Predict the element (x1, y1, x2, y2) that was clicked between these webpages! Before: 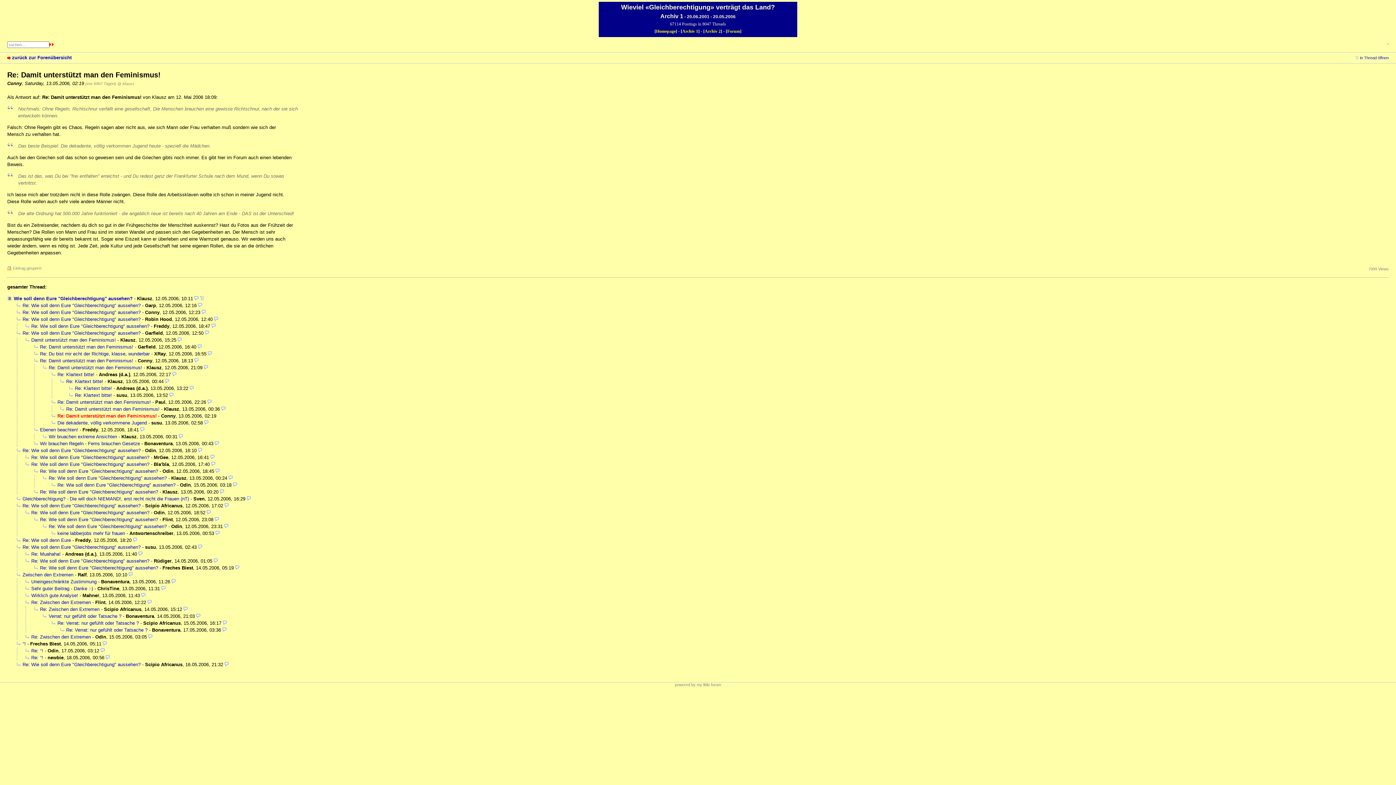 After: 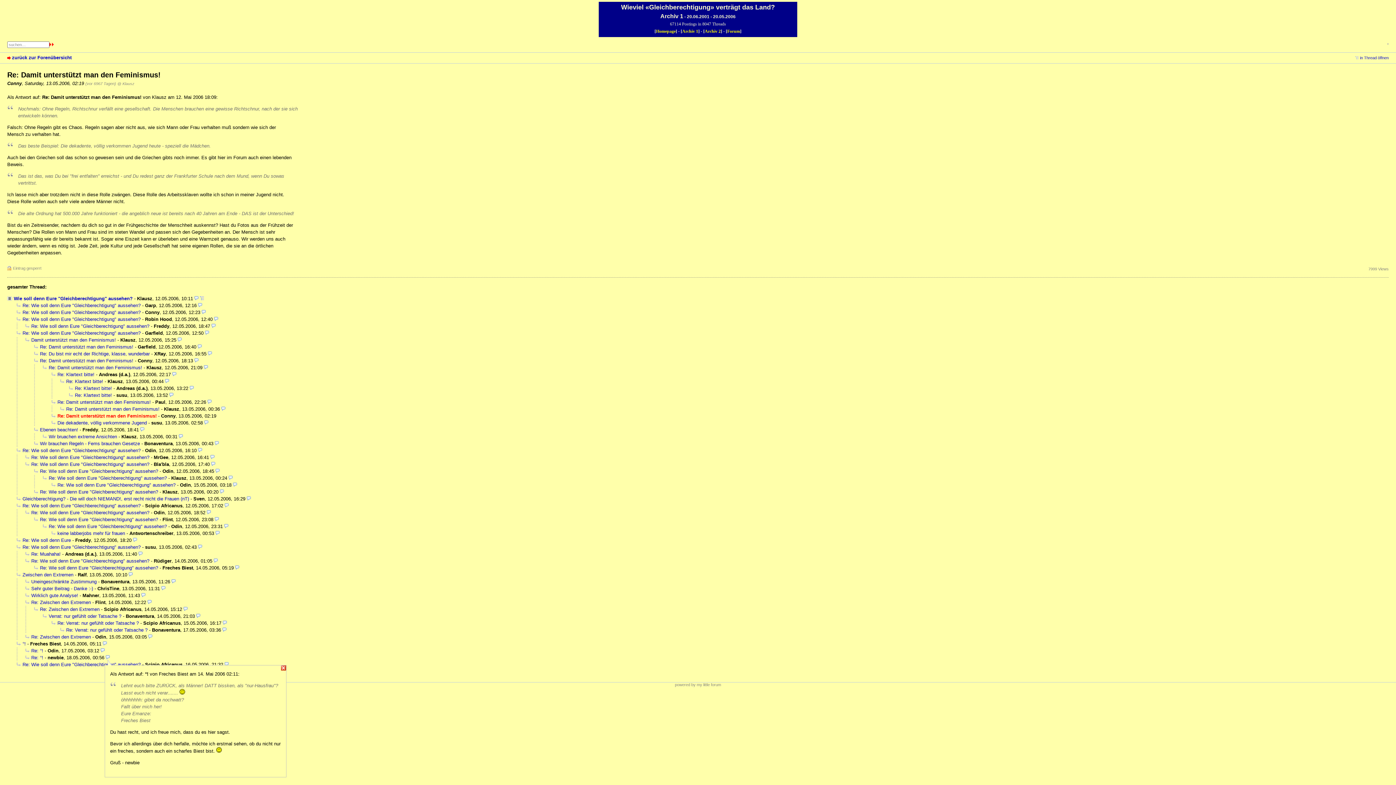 Action: bbox: (105, 655, 109, 660)